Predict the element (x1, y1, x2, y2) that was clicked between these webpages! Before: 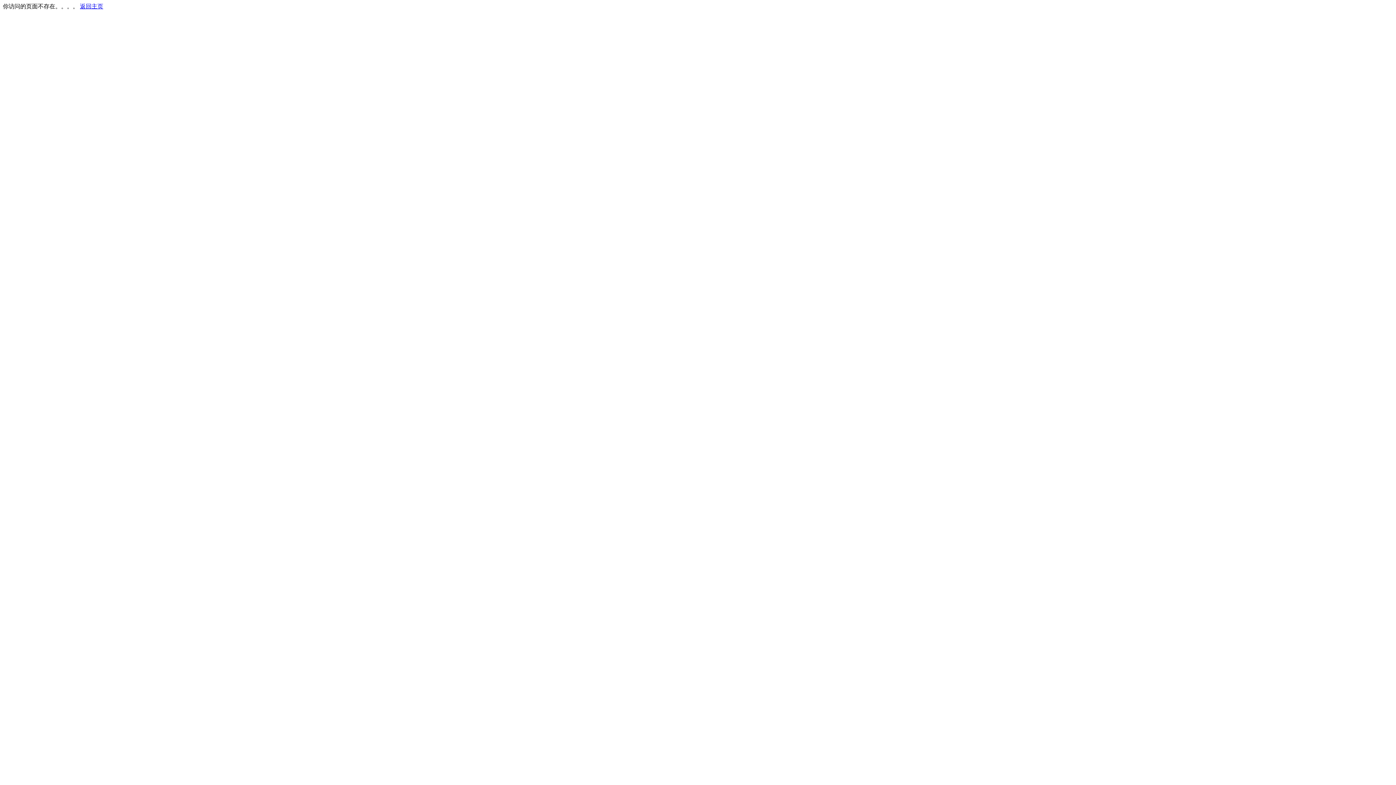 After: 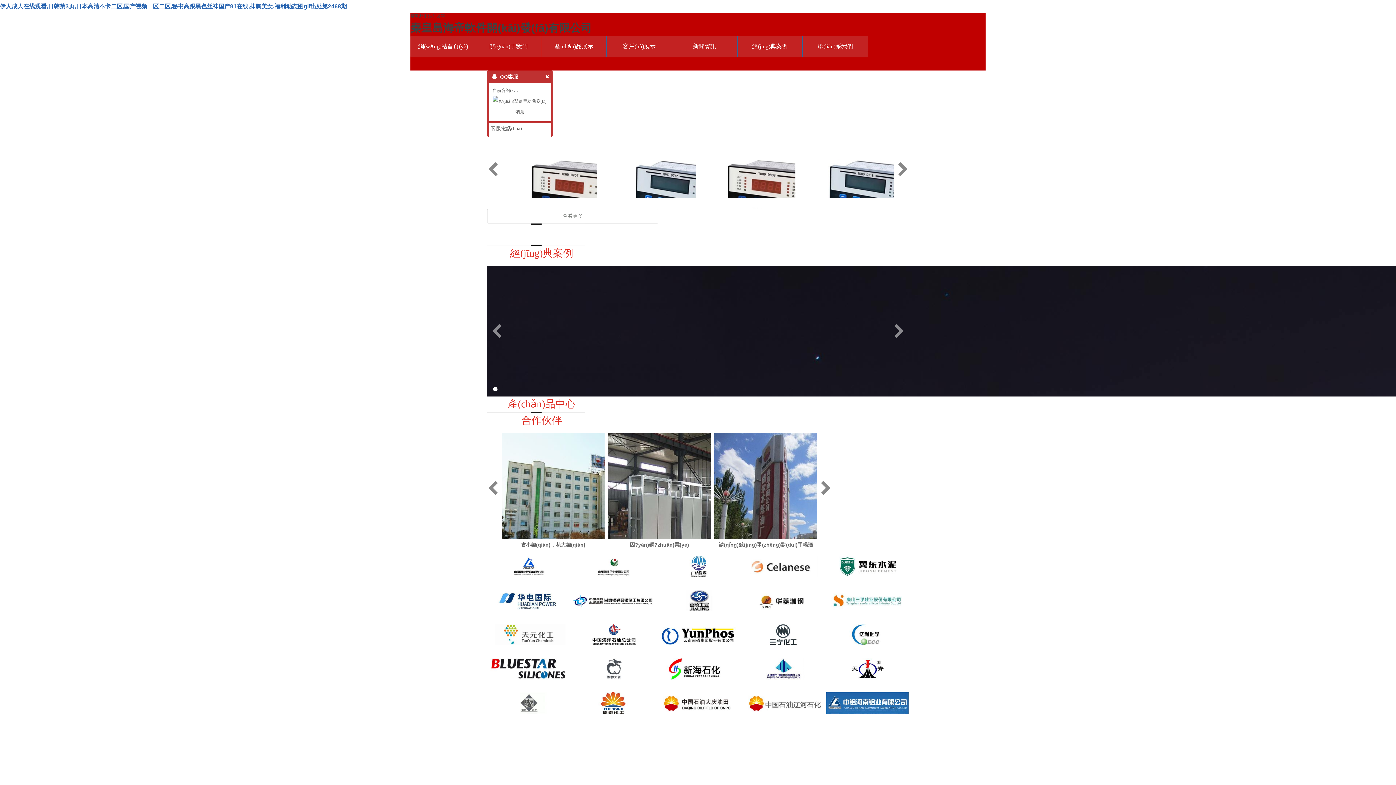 Action: label: 返回主页 bbox: (80, 3, 103, 9)